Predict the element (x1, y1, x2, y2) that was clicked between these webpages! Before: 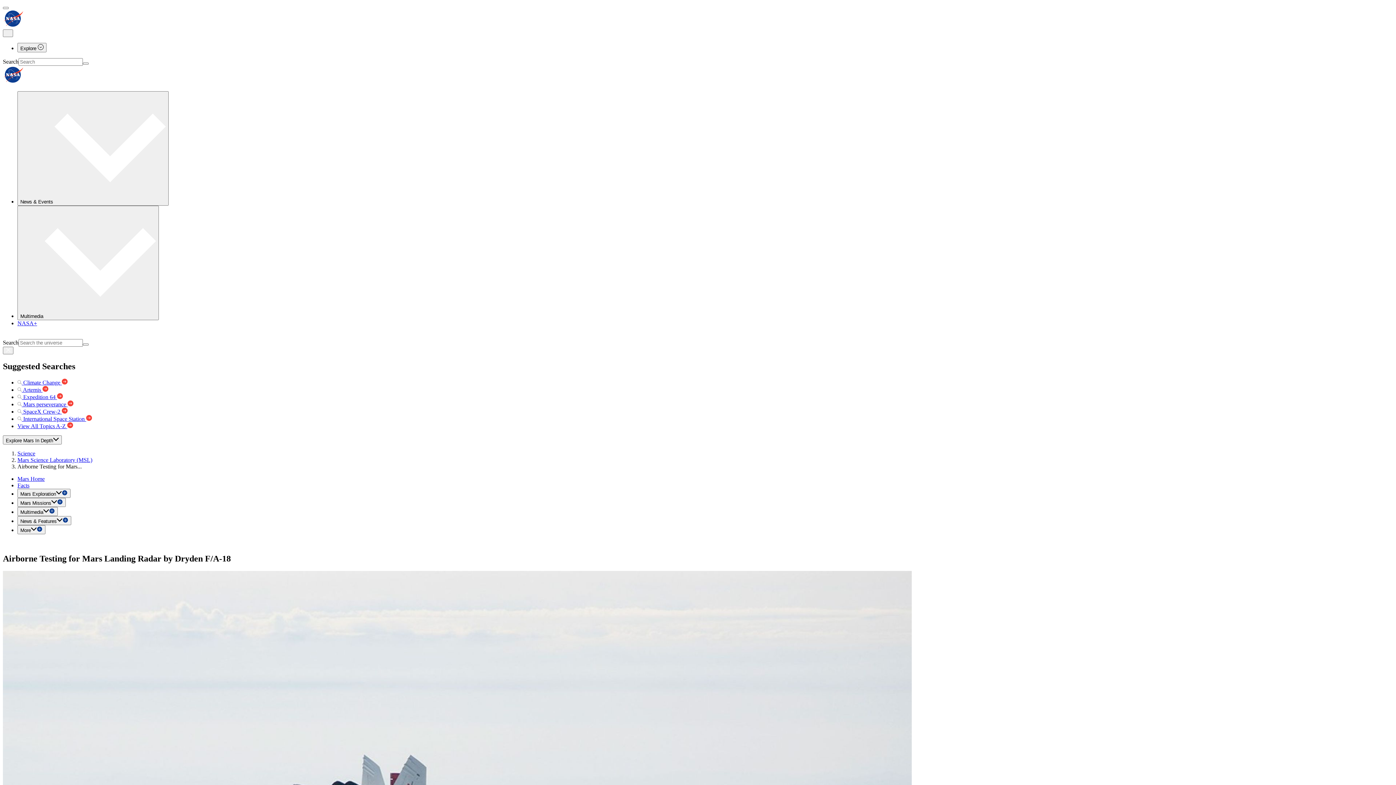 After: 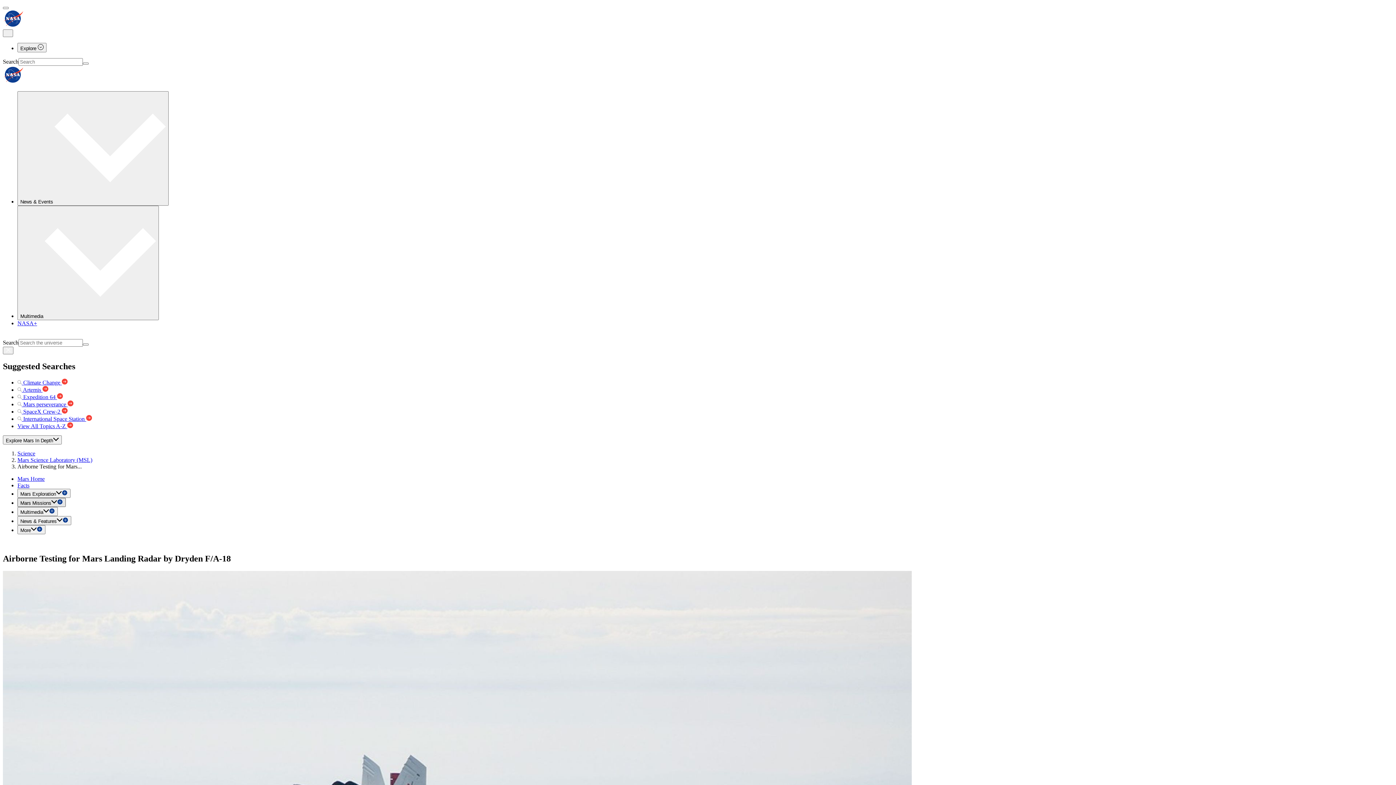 Action: label: Mars Missions bbox: (17, 498, 65, 507)